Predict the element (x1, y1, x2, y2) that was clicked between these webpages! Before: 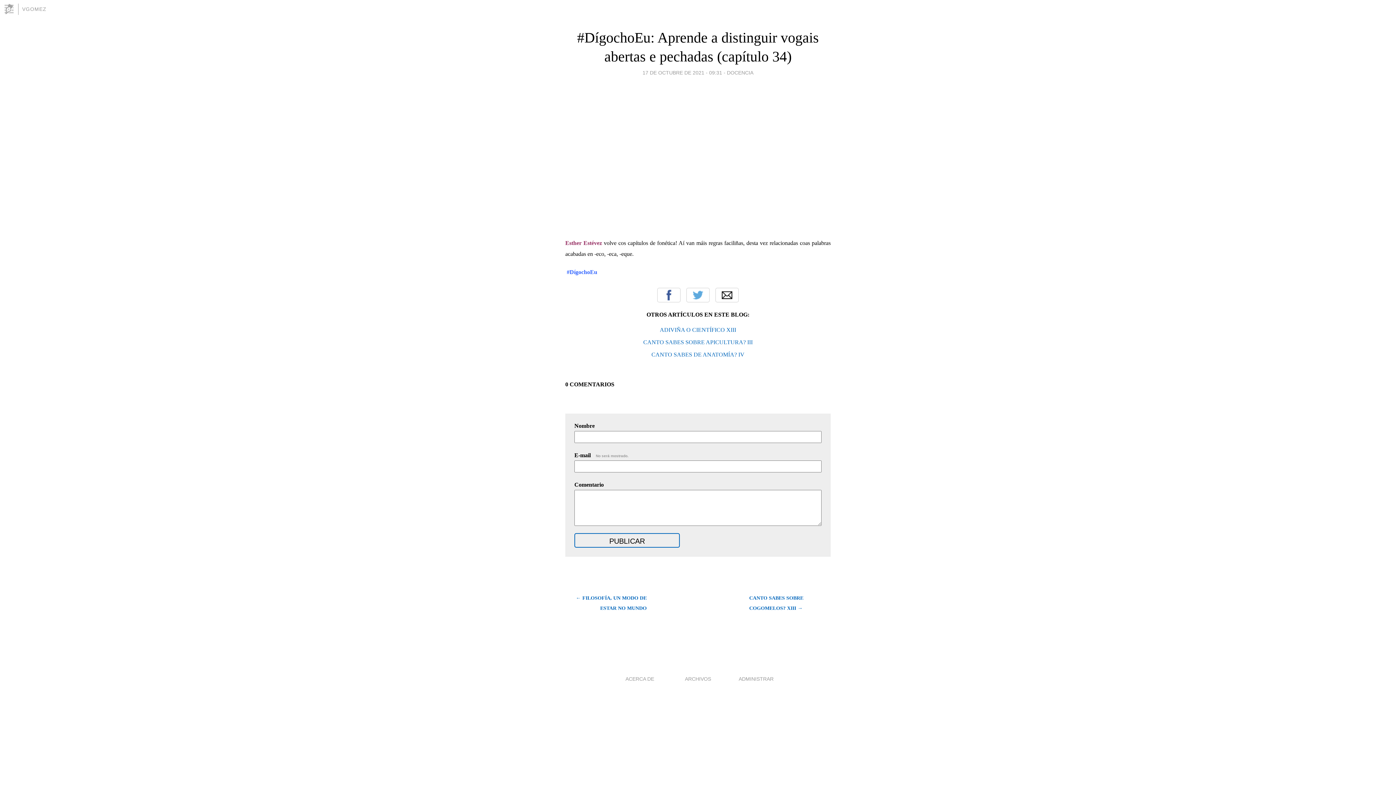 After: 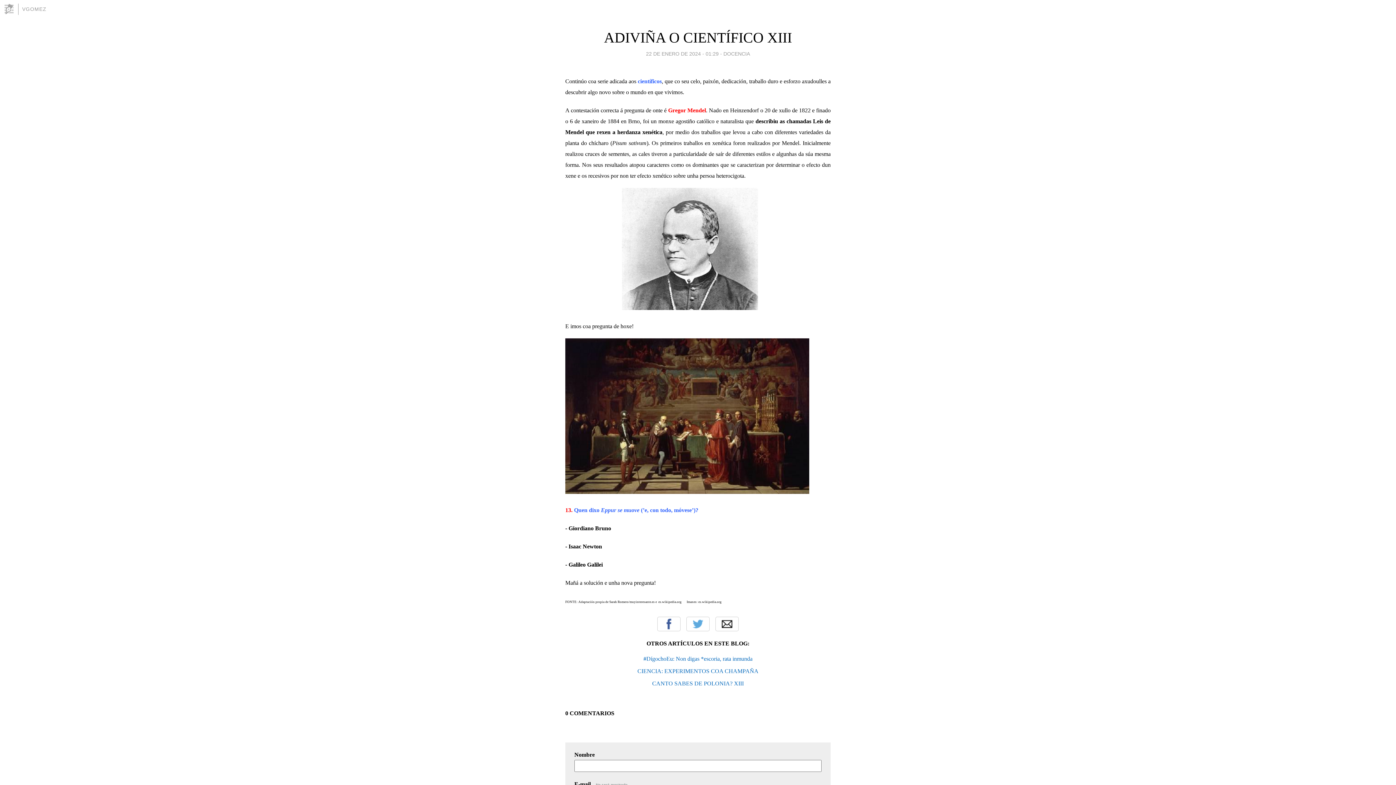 Action: bbox: (660, 326, 736, 333) label: ADIVIÑA O CIENTÍFICO XIII